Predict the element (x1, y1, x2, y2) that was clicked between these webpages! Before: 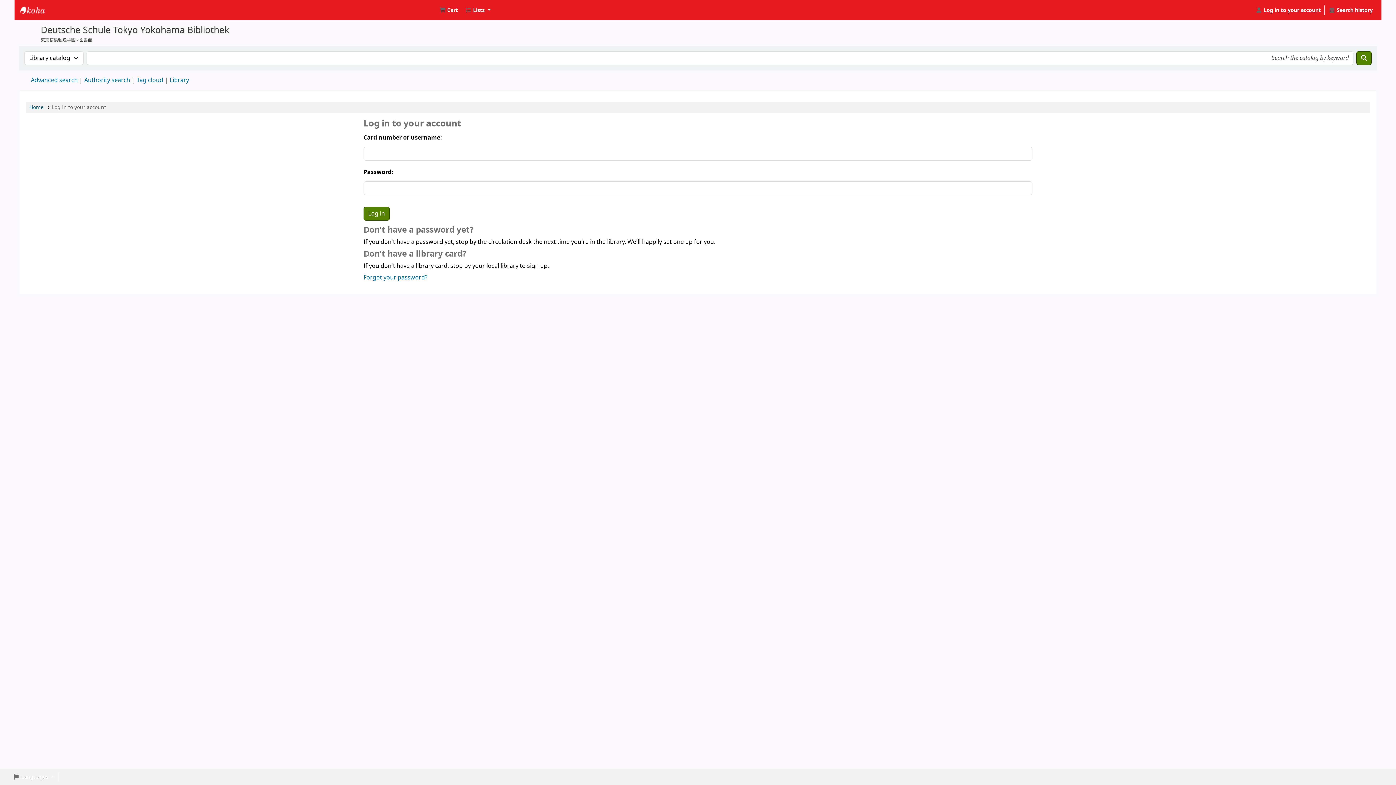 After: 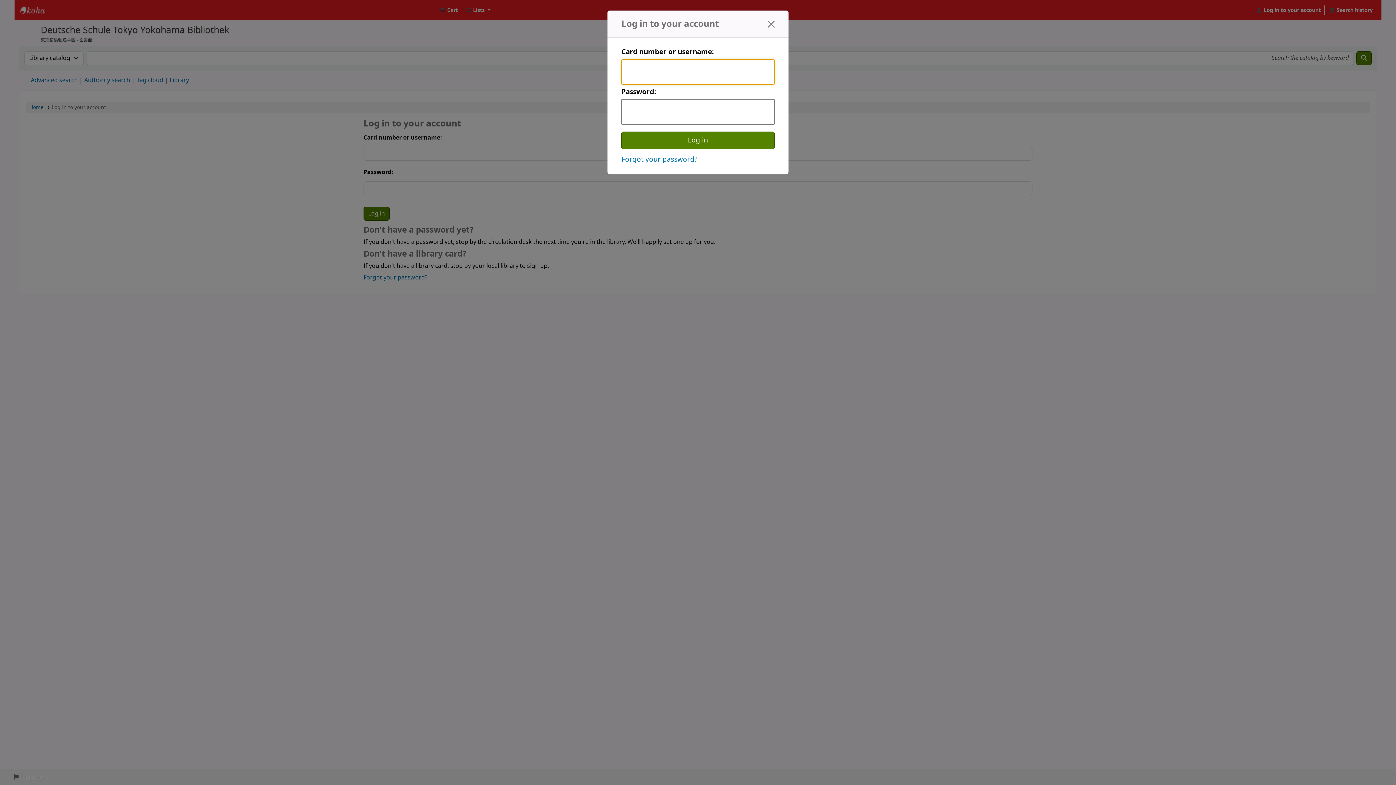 Action: bbox: (1253, 3, 1324, 16) label: Log in to your account